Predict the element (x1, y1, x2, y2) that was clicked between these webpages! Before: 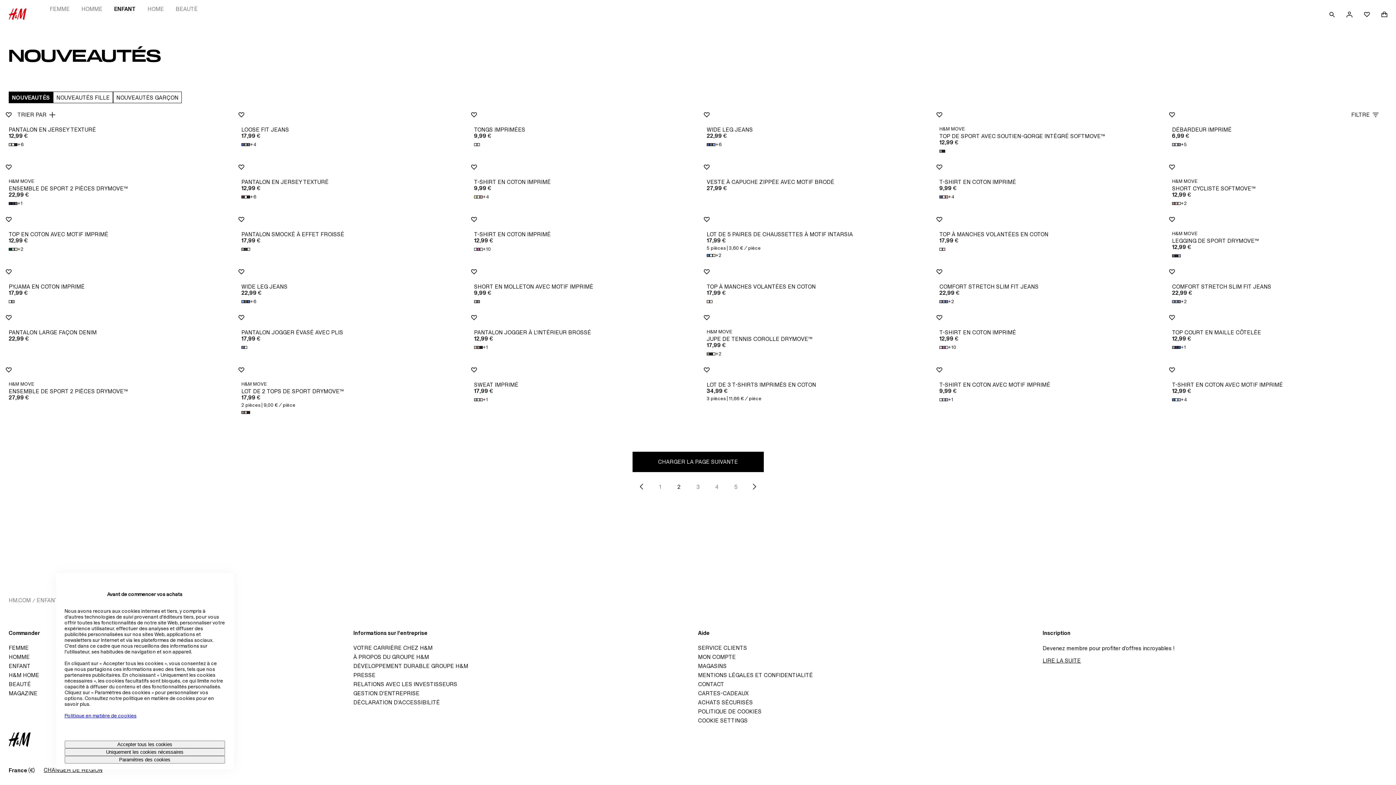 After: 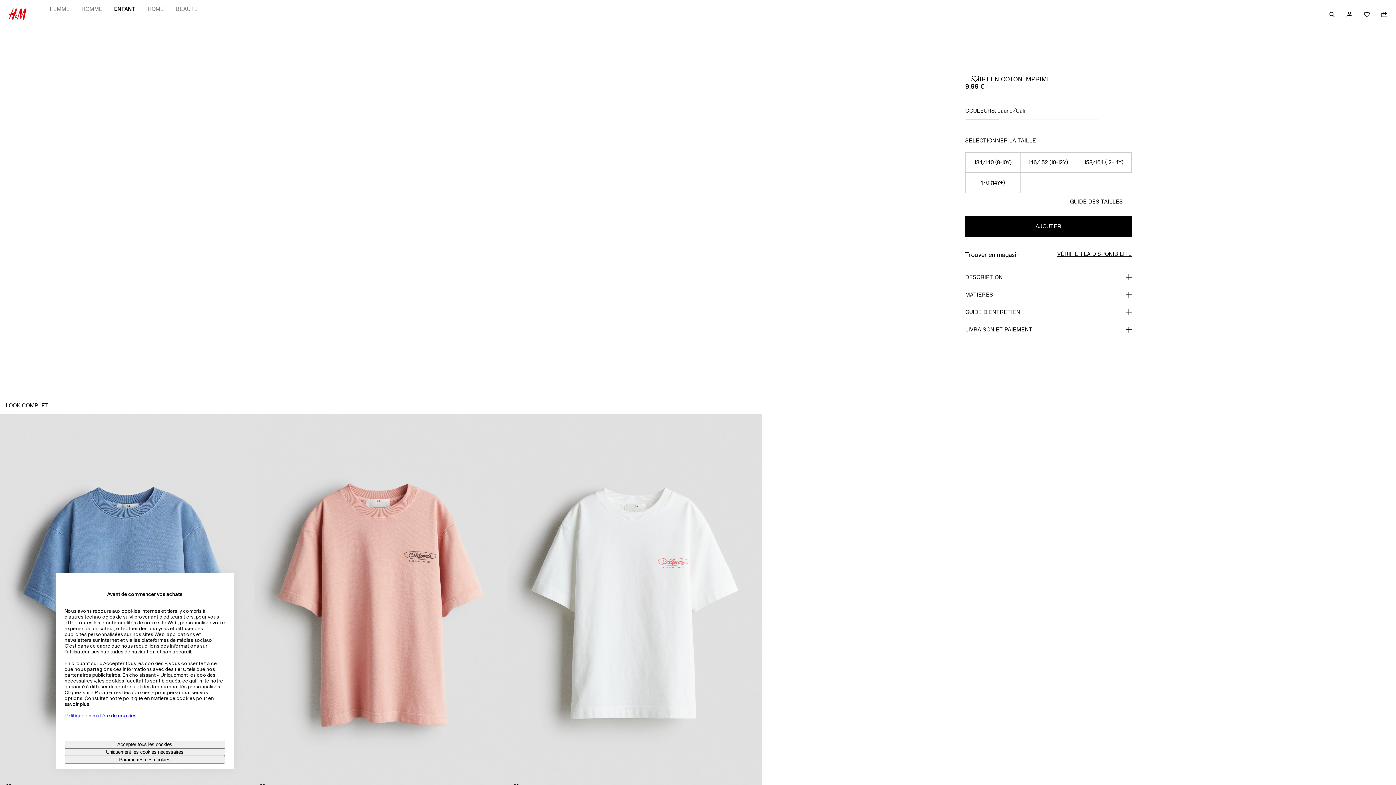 Action: label: T-SHIRT EN COTON IMPRIMÉ bbox: (474, 178, 689, 185)